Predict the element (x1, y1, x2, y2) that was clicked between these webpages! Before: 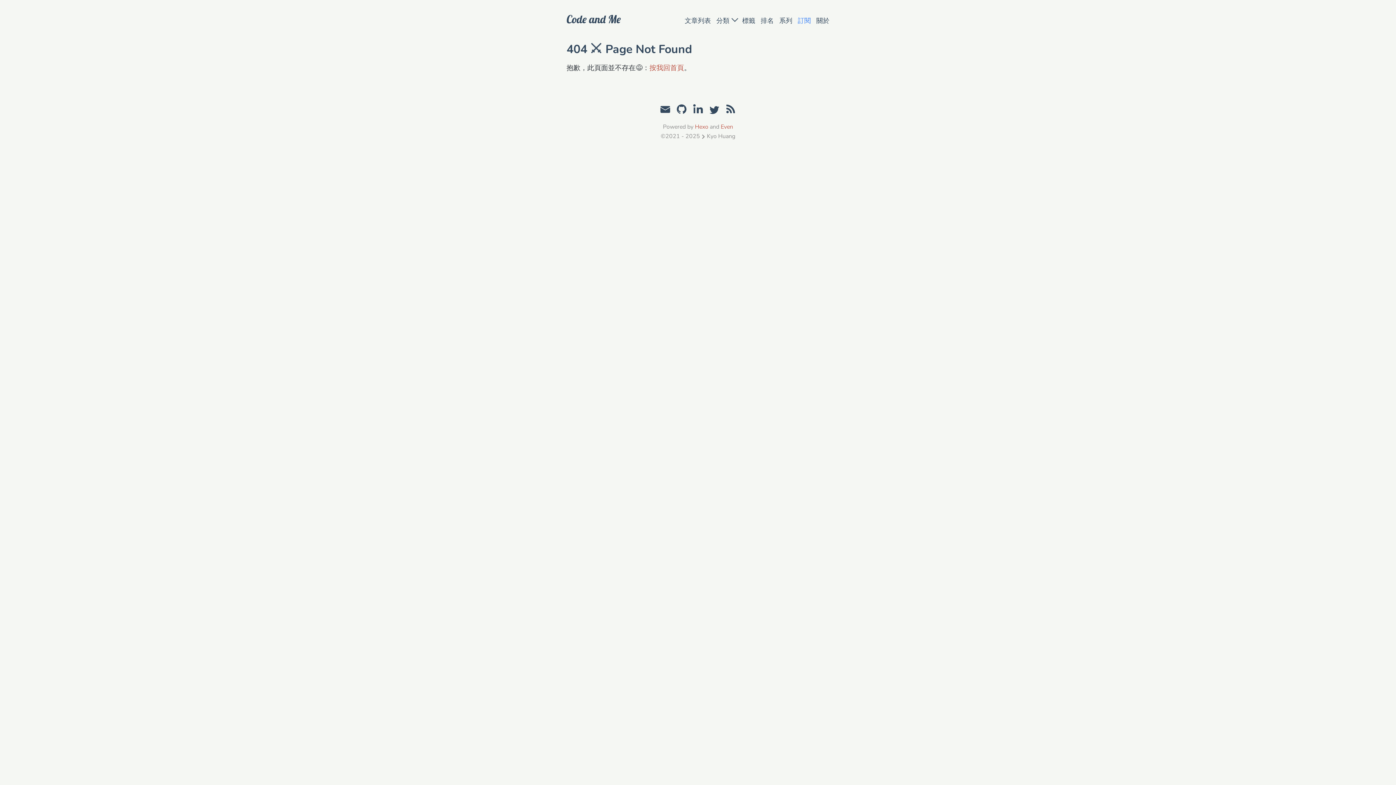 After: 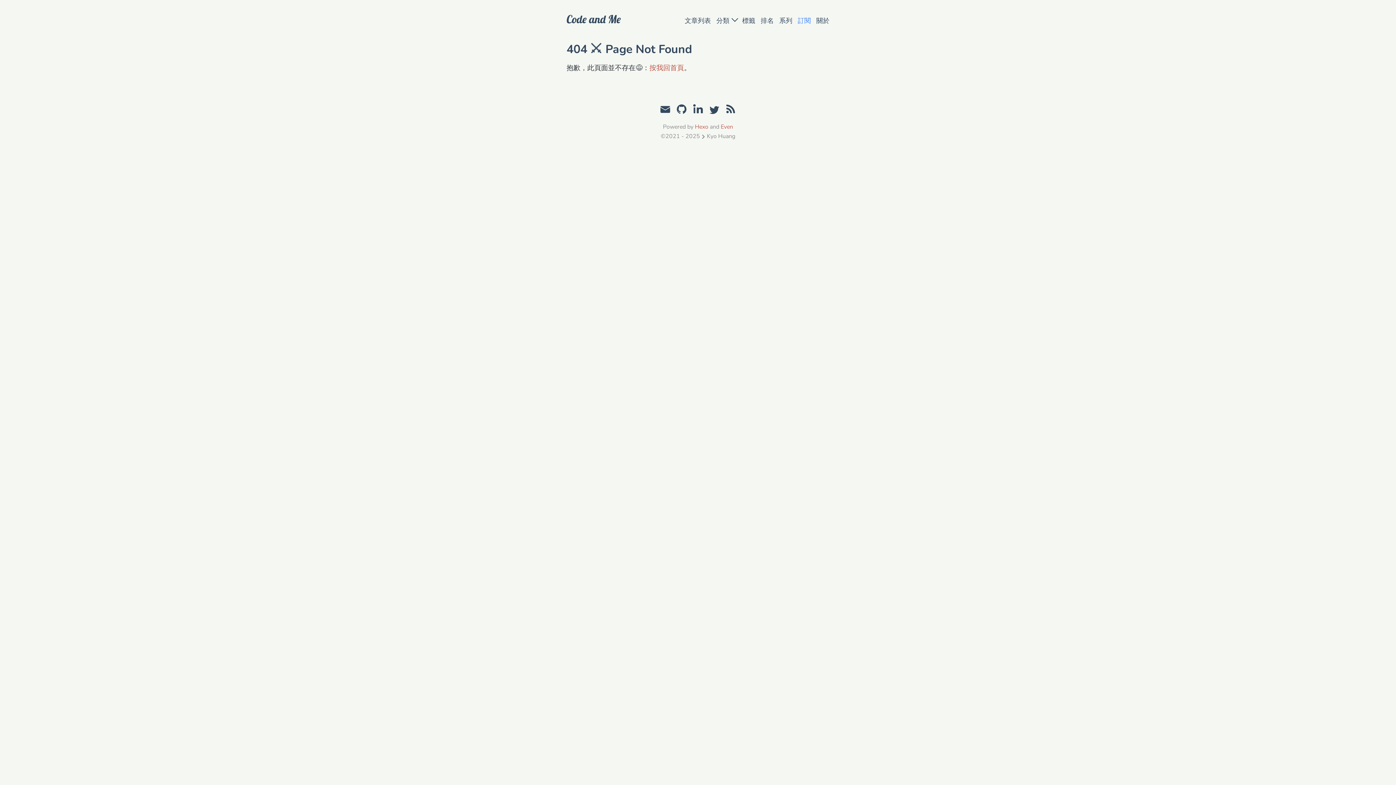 Action: bbox: (720, 122, 733, 130) label: Even